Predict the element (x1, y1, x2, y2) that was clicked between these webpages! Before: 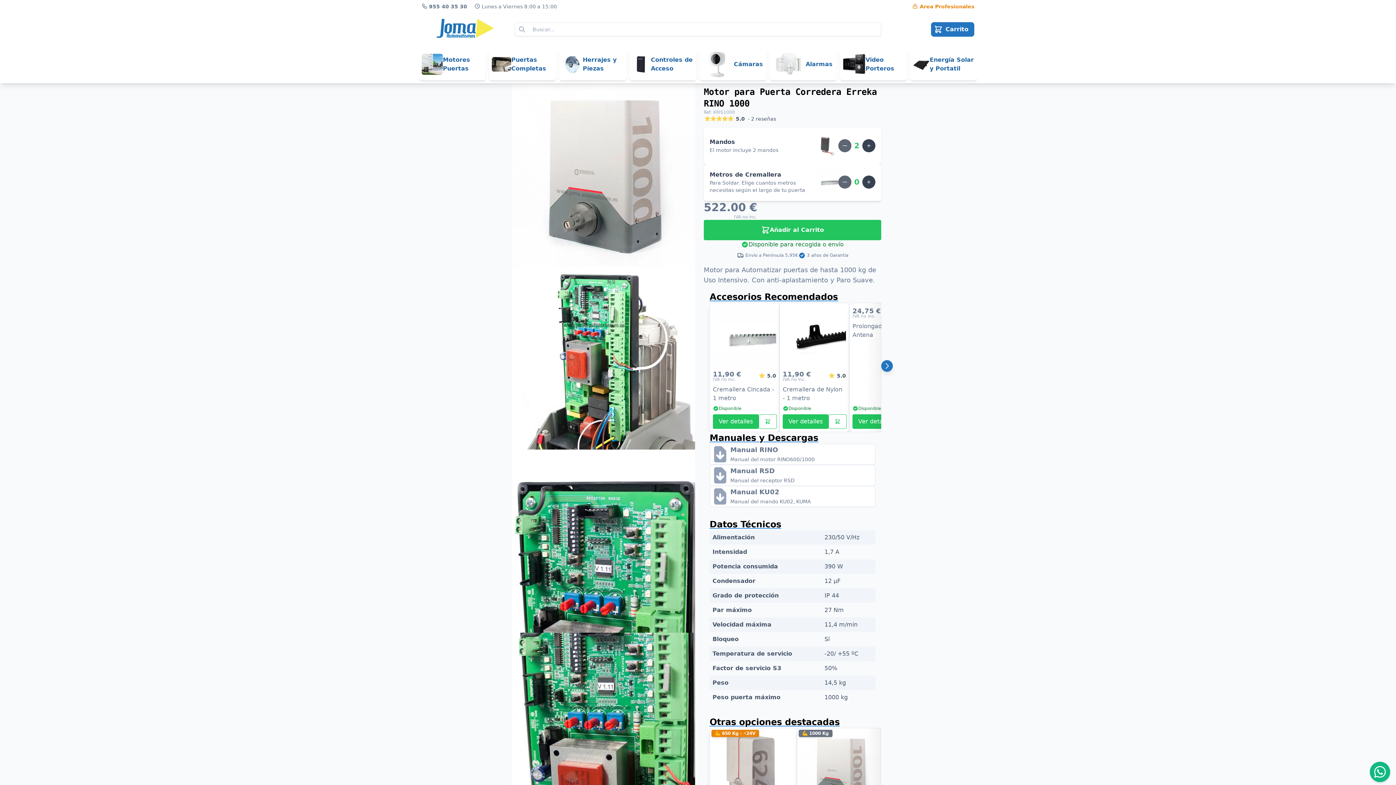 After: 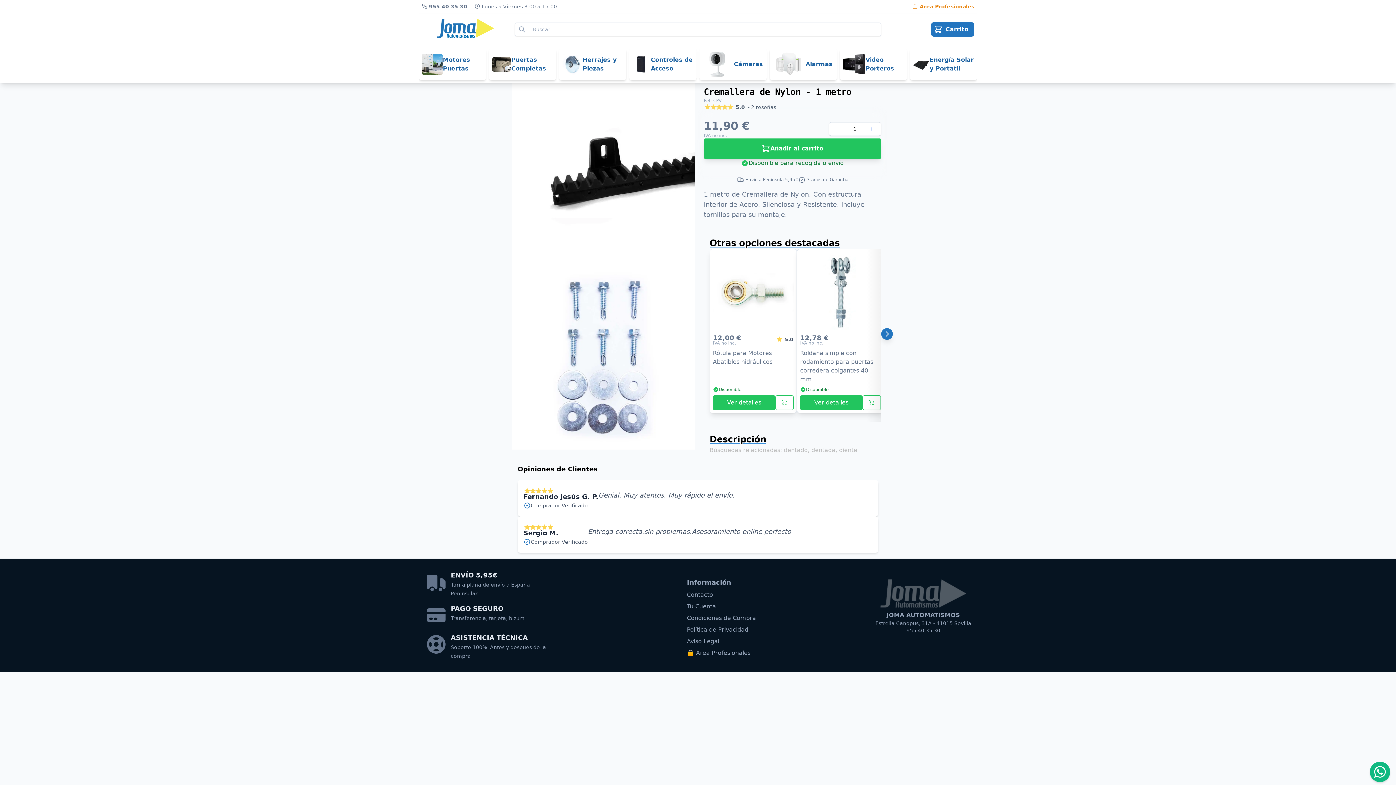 Action: label: Ver detalles bbox: (782, 414, 828, 429)